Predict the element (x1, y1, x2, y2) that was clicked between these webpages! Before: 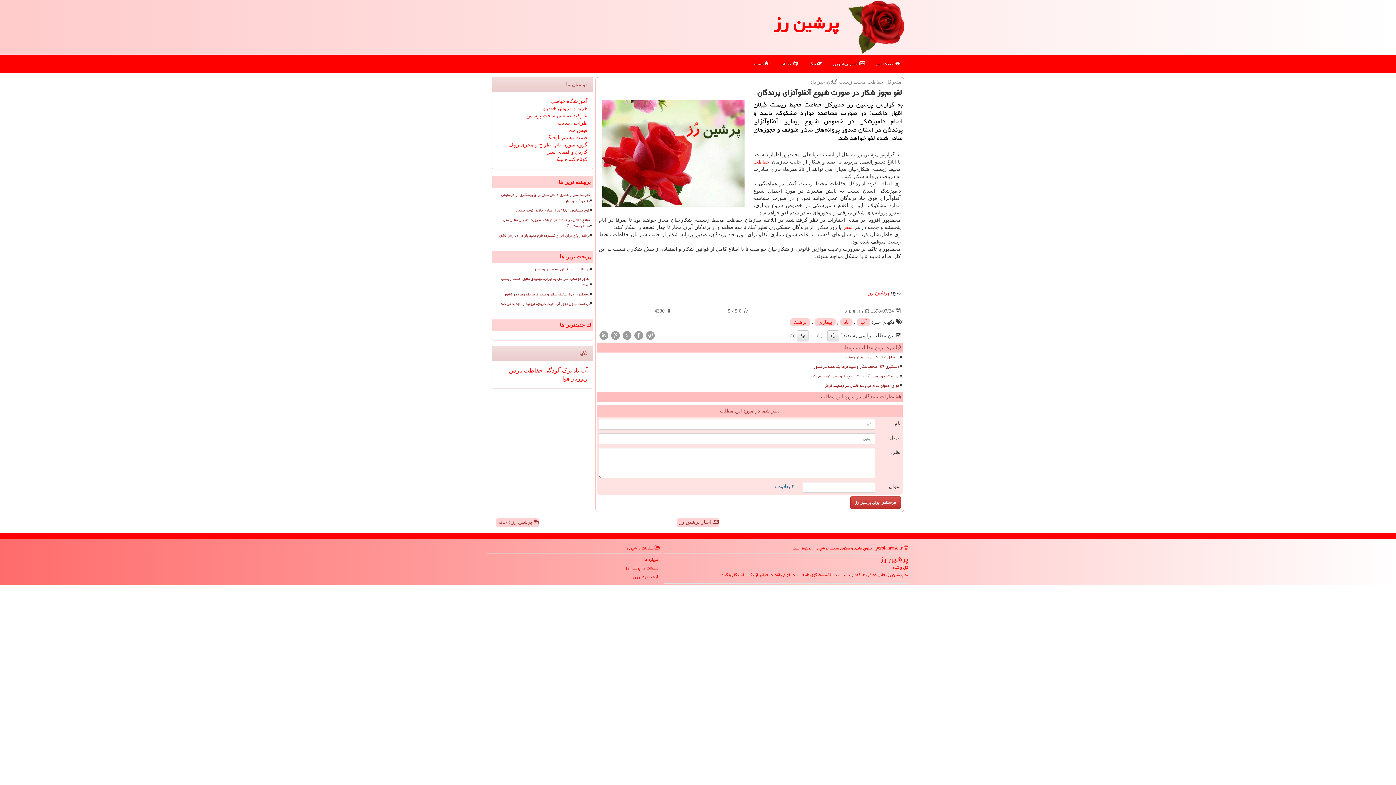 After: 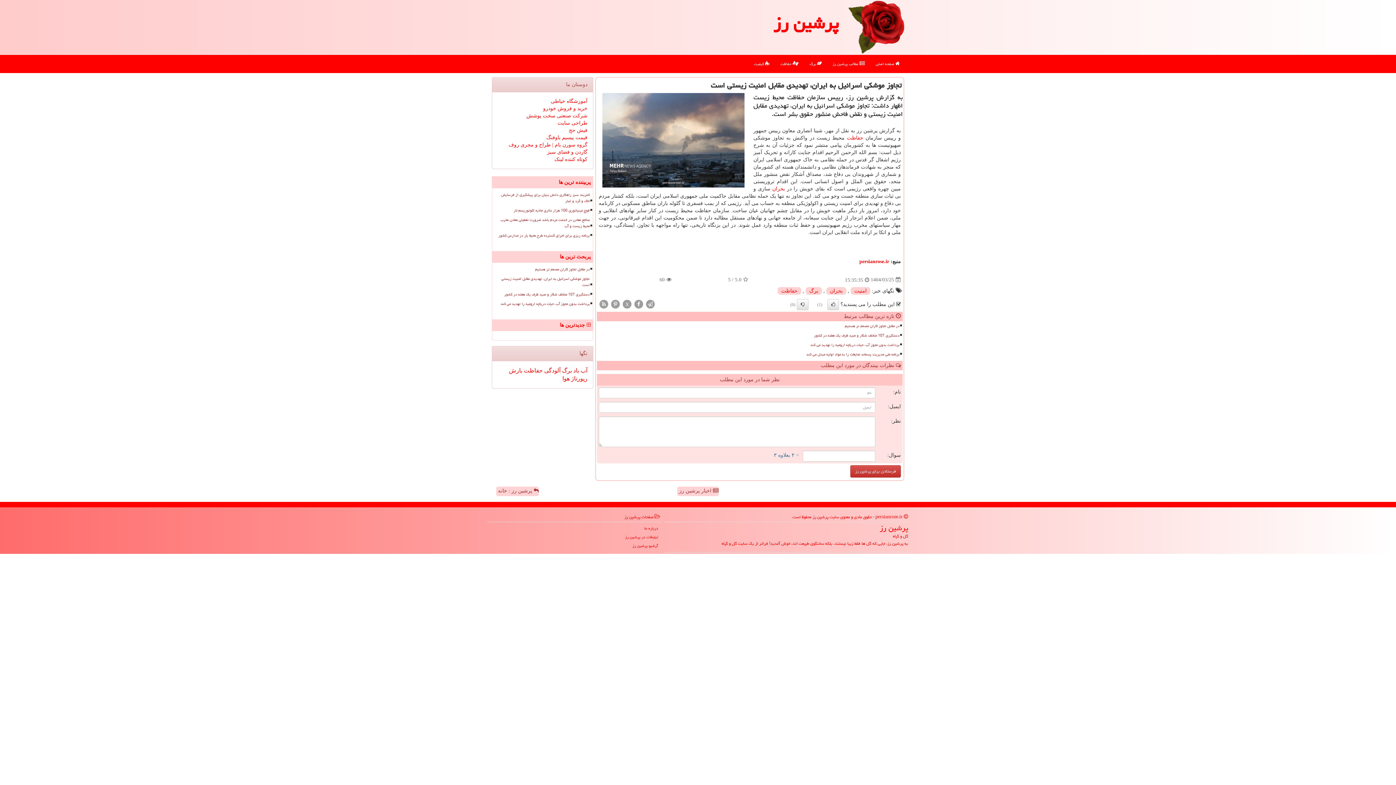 Action: label: تجاوز موشکی اسرائیل به ایران، تهدیدی مقابل امنیت زیستی است bbox: (495, 274, 590, 289)